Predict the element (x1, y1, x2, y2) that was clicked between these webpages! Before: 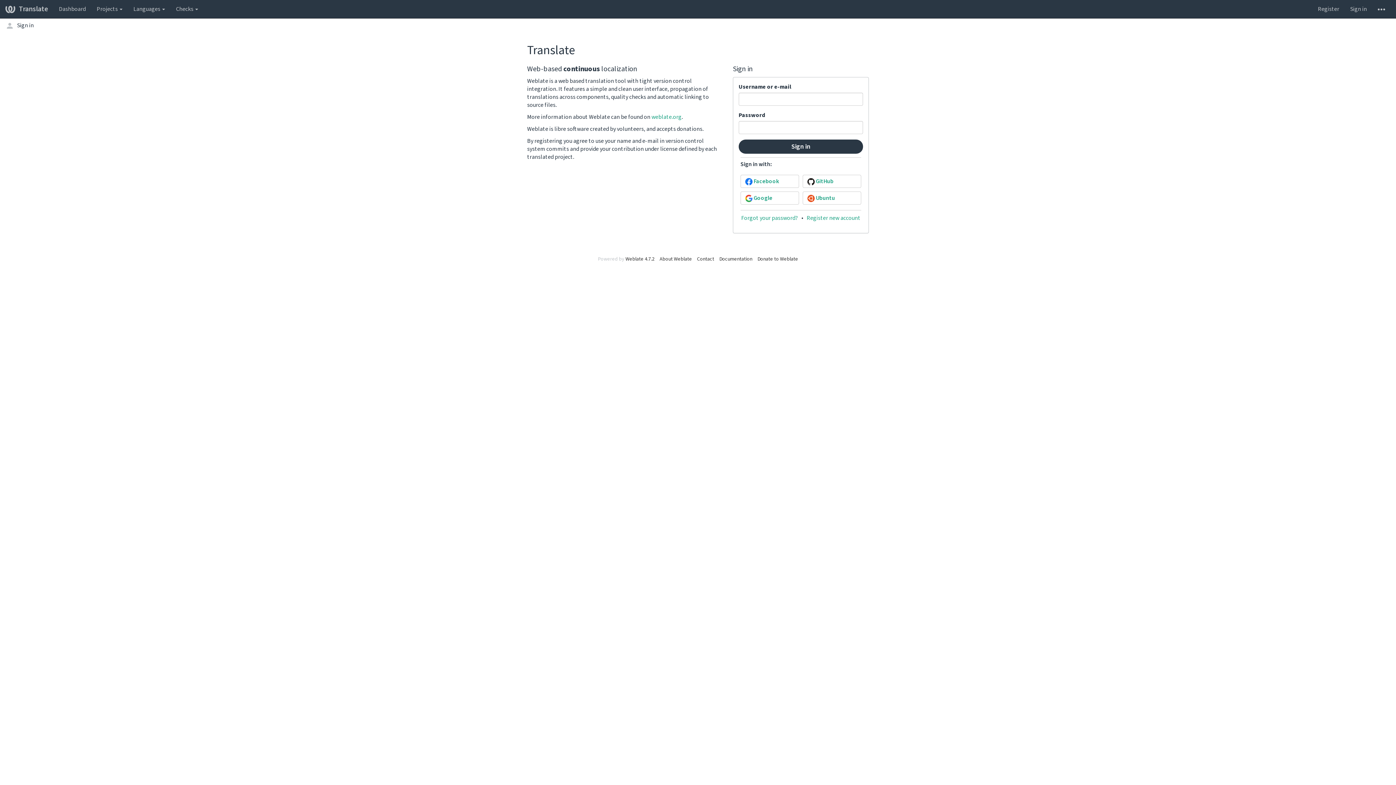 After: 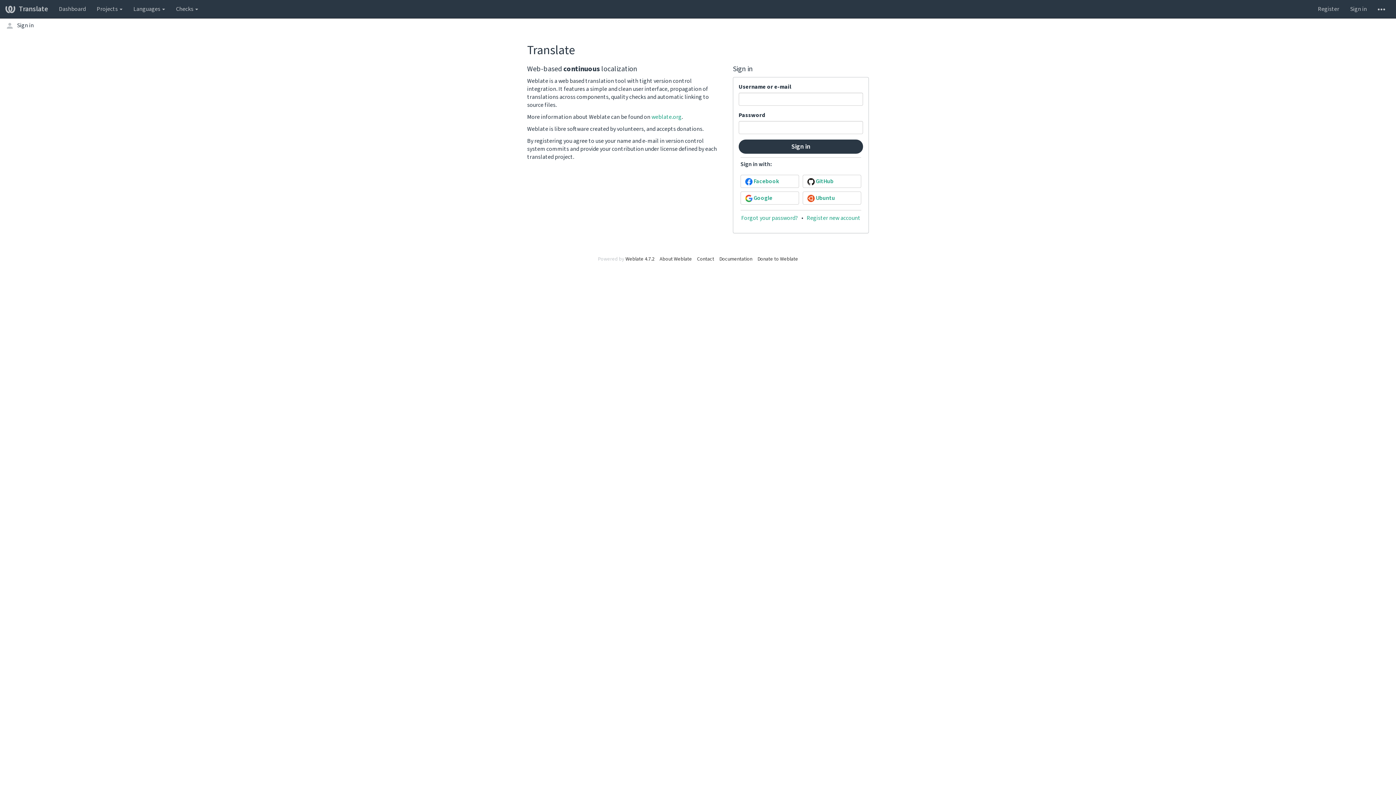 Action: bbox: (53, 0, 91, 18) label: Dashboard